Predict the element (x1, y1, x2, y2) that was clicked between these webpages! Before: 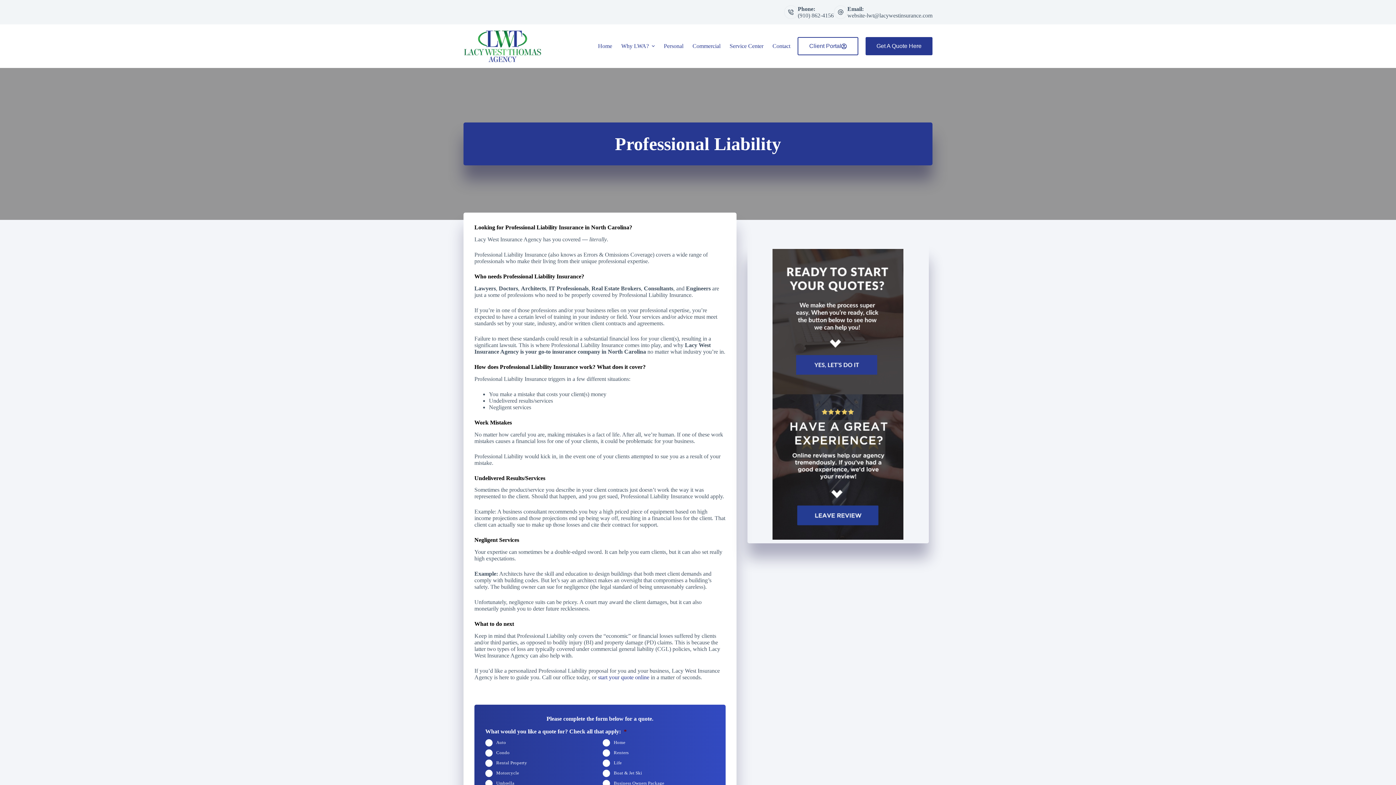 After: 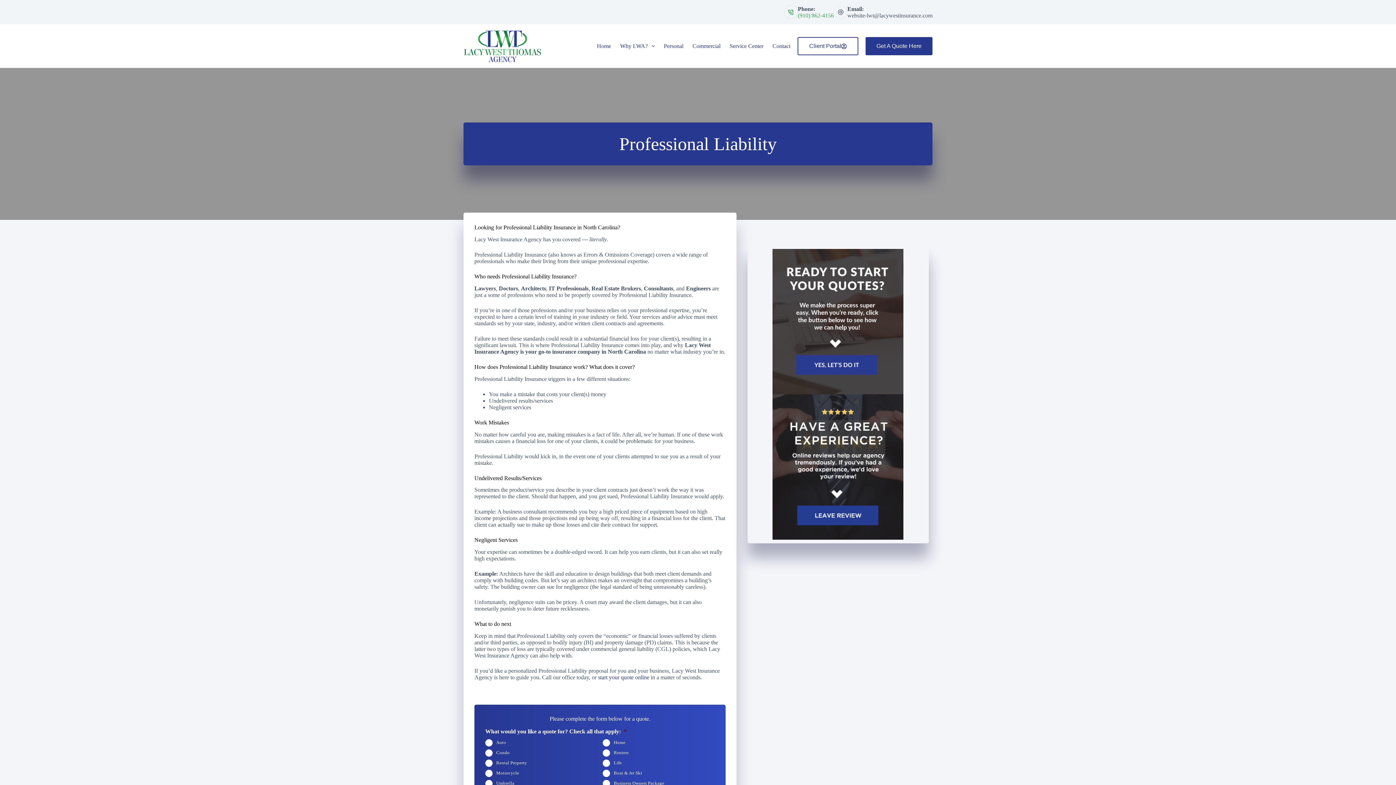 Action: bbox: (798, 12, 834, 18) label: (910) 862-4156